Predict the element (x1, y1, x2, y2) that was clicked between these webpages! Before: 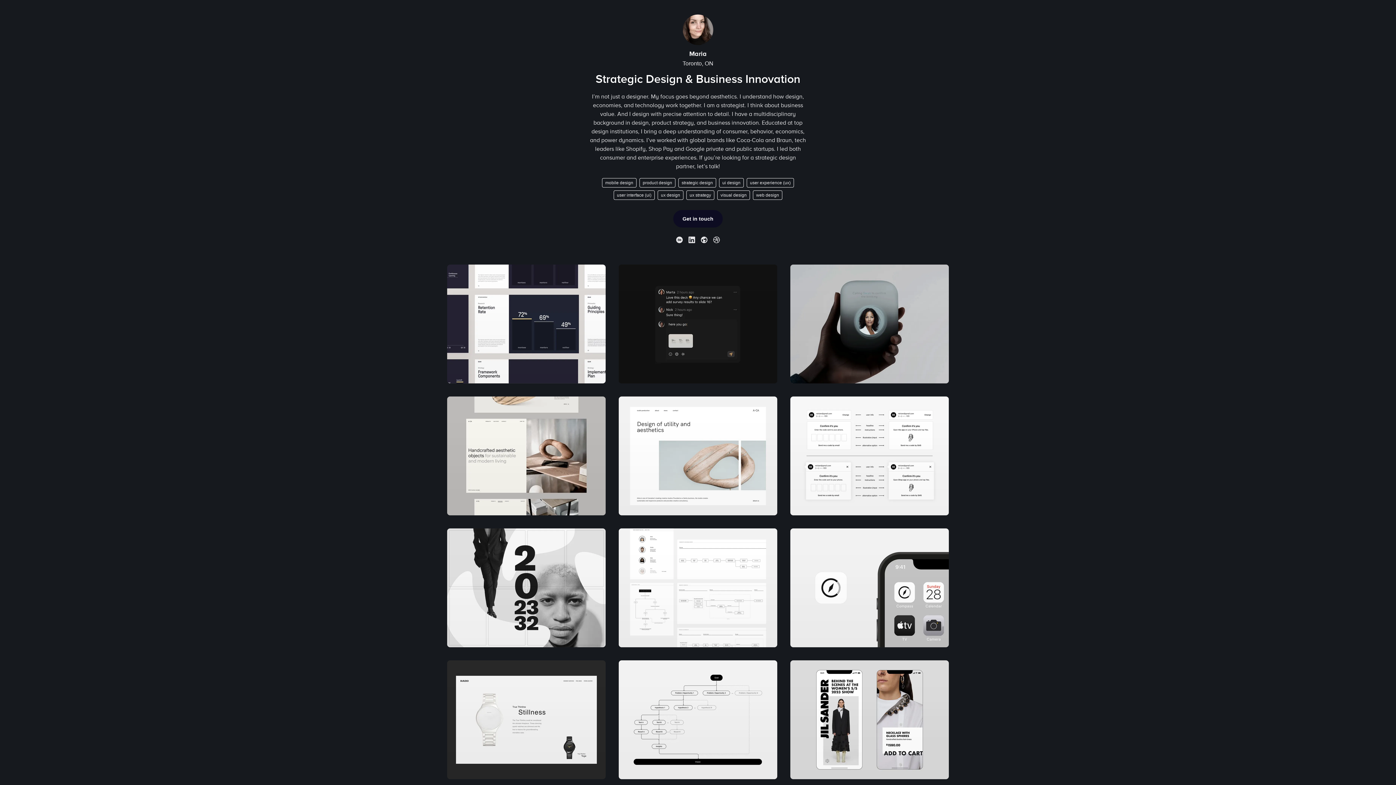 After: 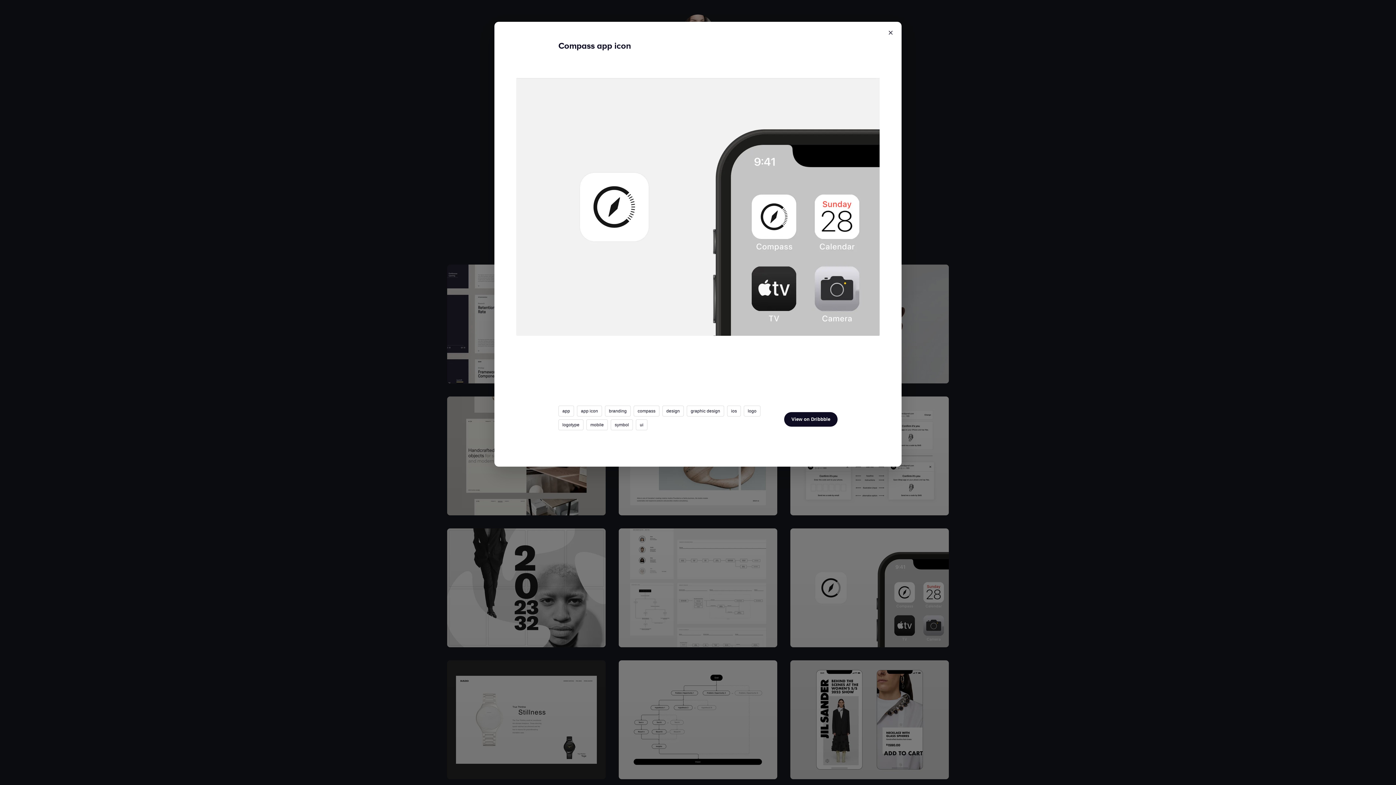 Action: label: View Compass app icon bbox: (790, 528, 949, 647)